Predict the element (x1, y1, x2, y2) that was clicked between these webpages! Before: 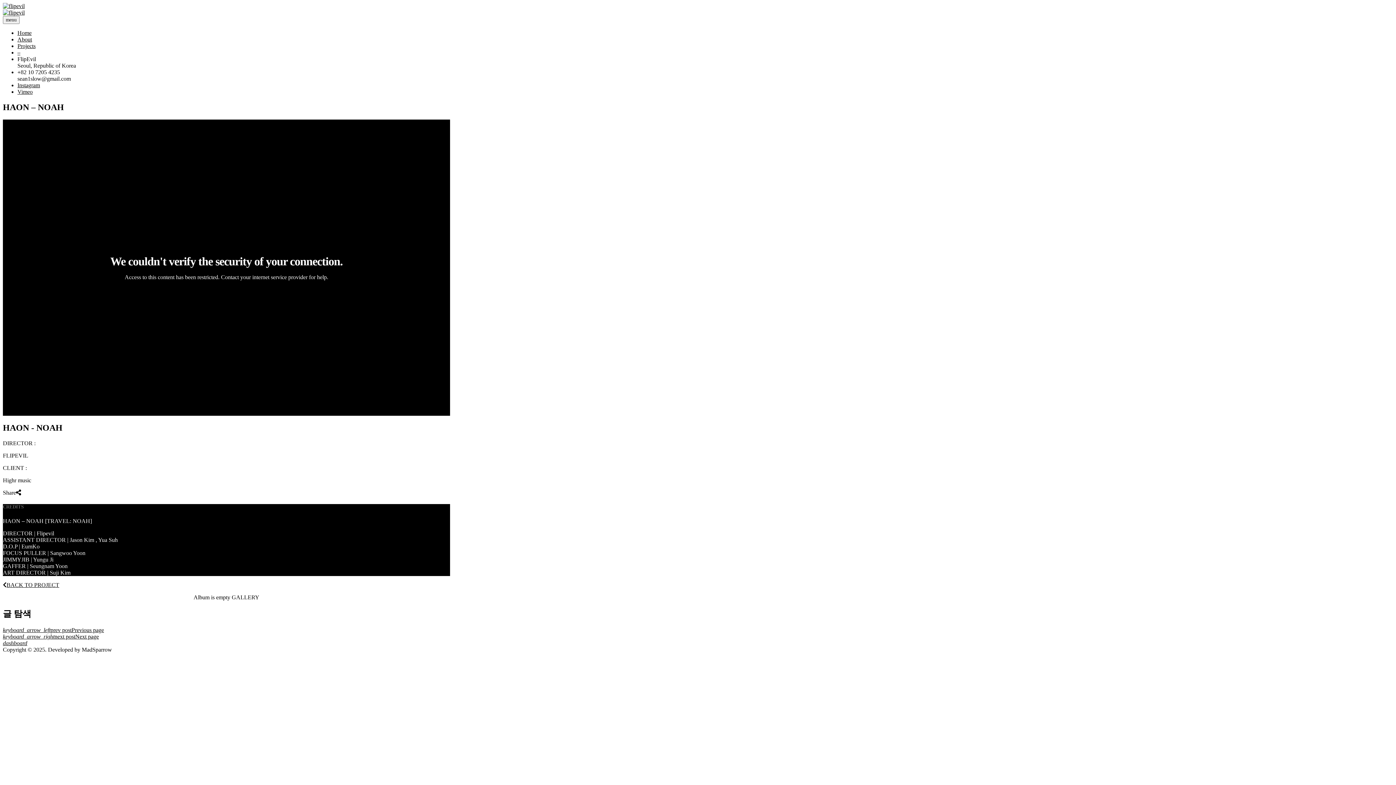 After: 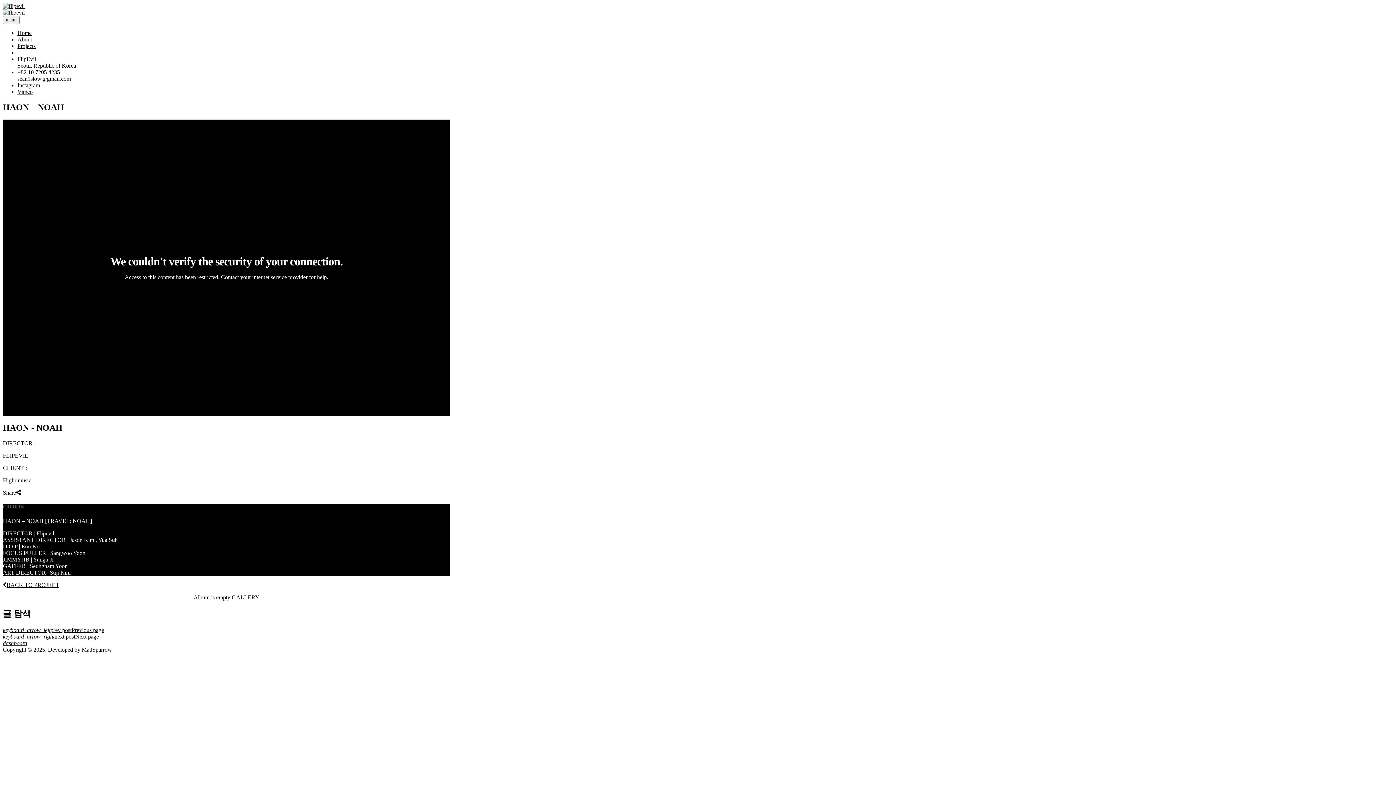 Action: bbox: (17, 56, 76, 68) label: FlipEvil
Seoul, Republic of Korea